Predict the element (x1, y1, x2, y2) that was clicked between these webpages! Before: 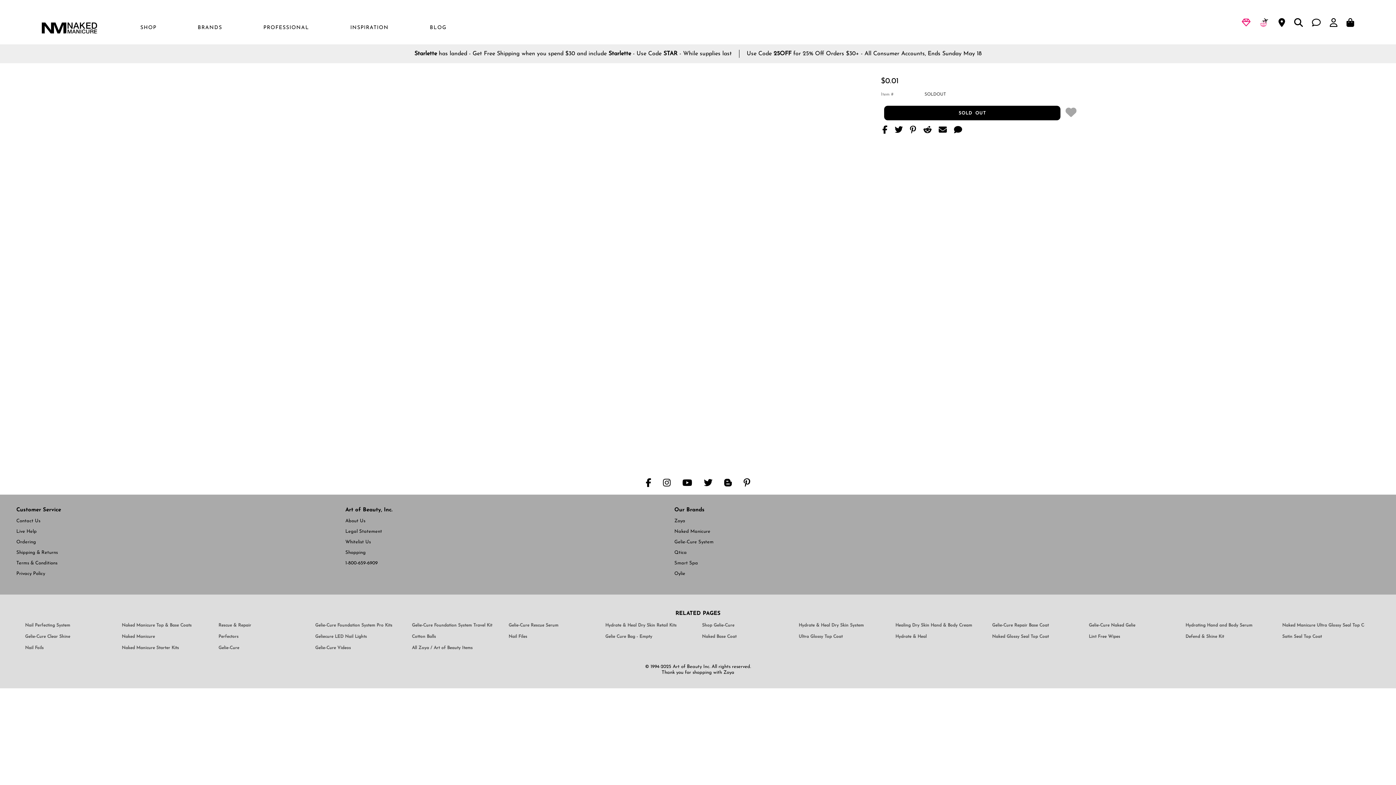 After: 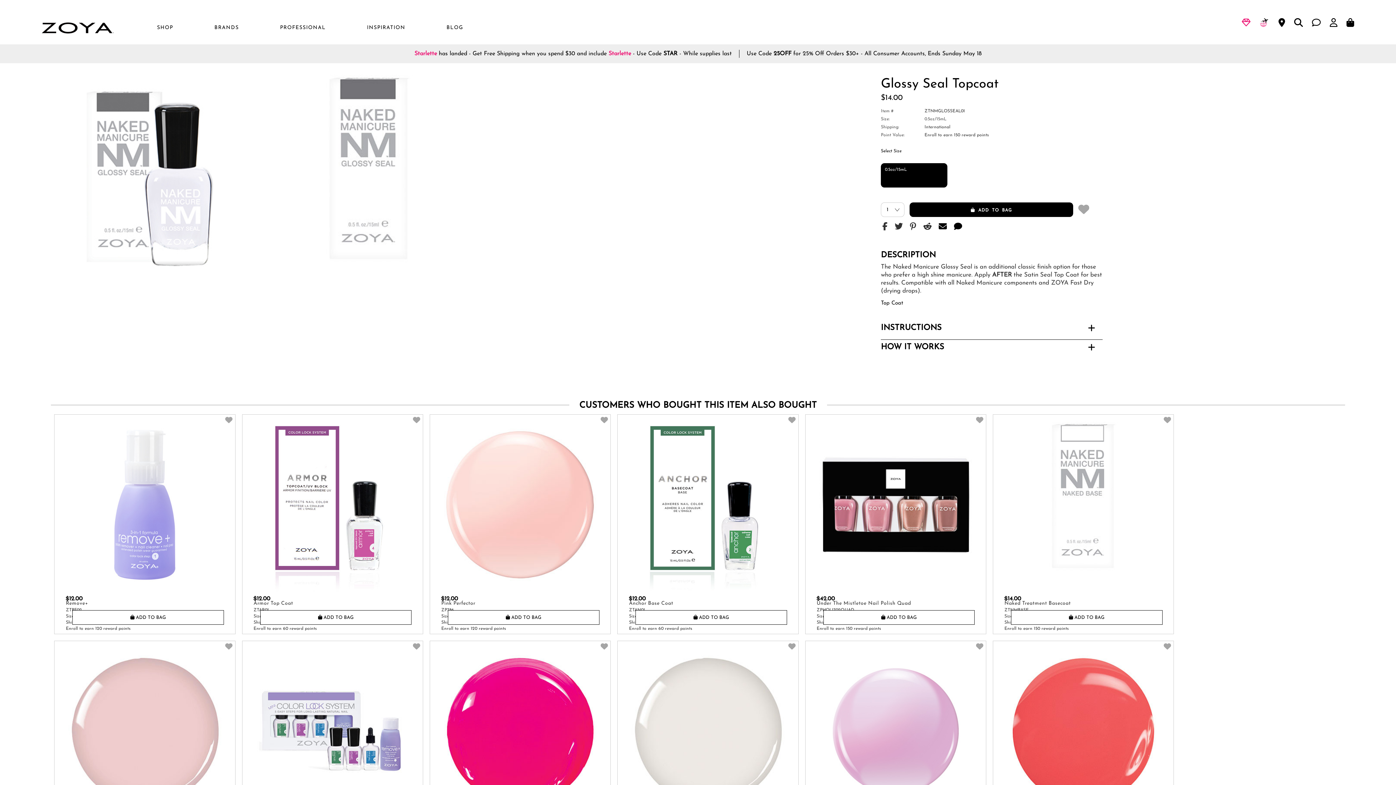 Action: label: Zoya-Naked-Manicure-Glossy-Seal-Top-Coat bbox: (992, 633, 1074, 640)